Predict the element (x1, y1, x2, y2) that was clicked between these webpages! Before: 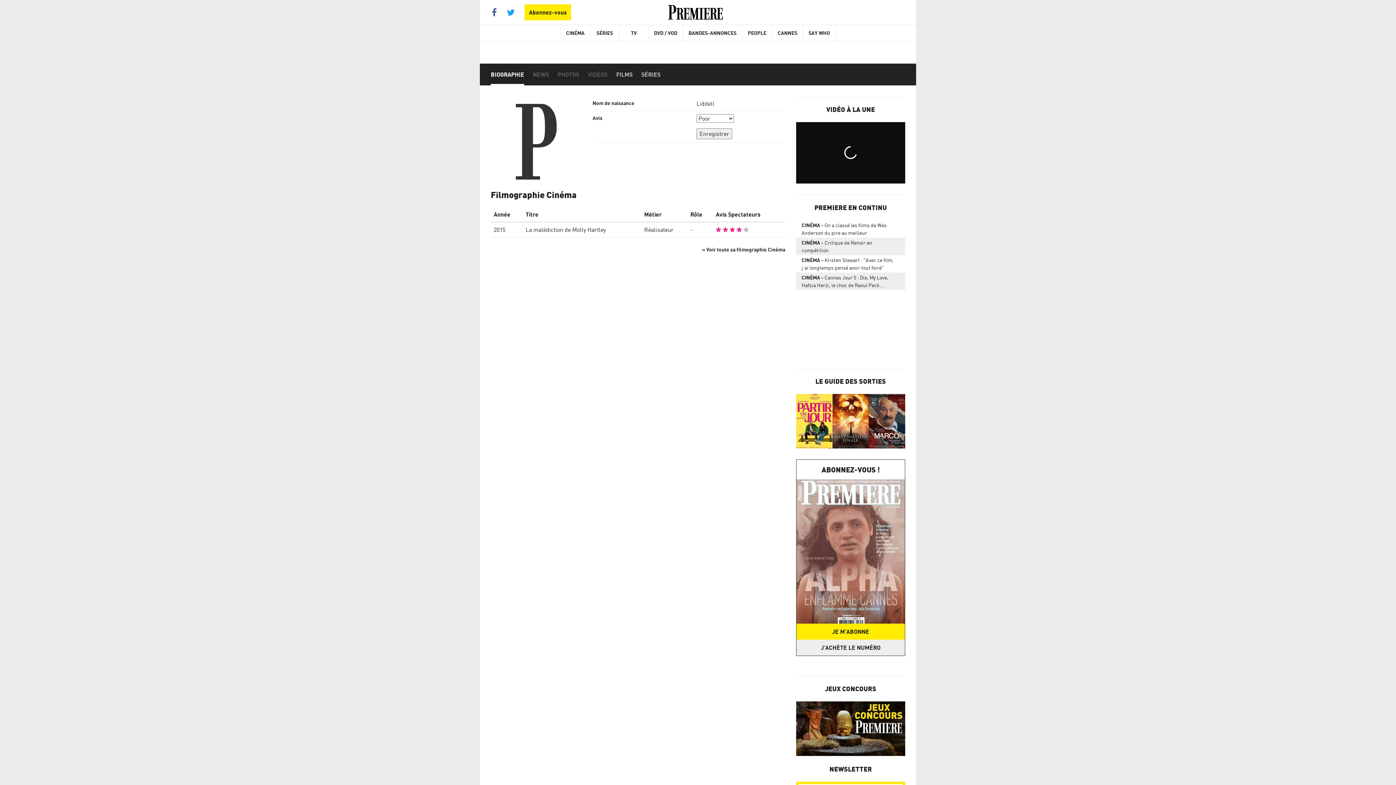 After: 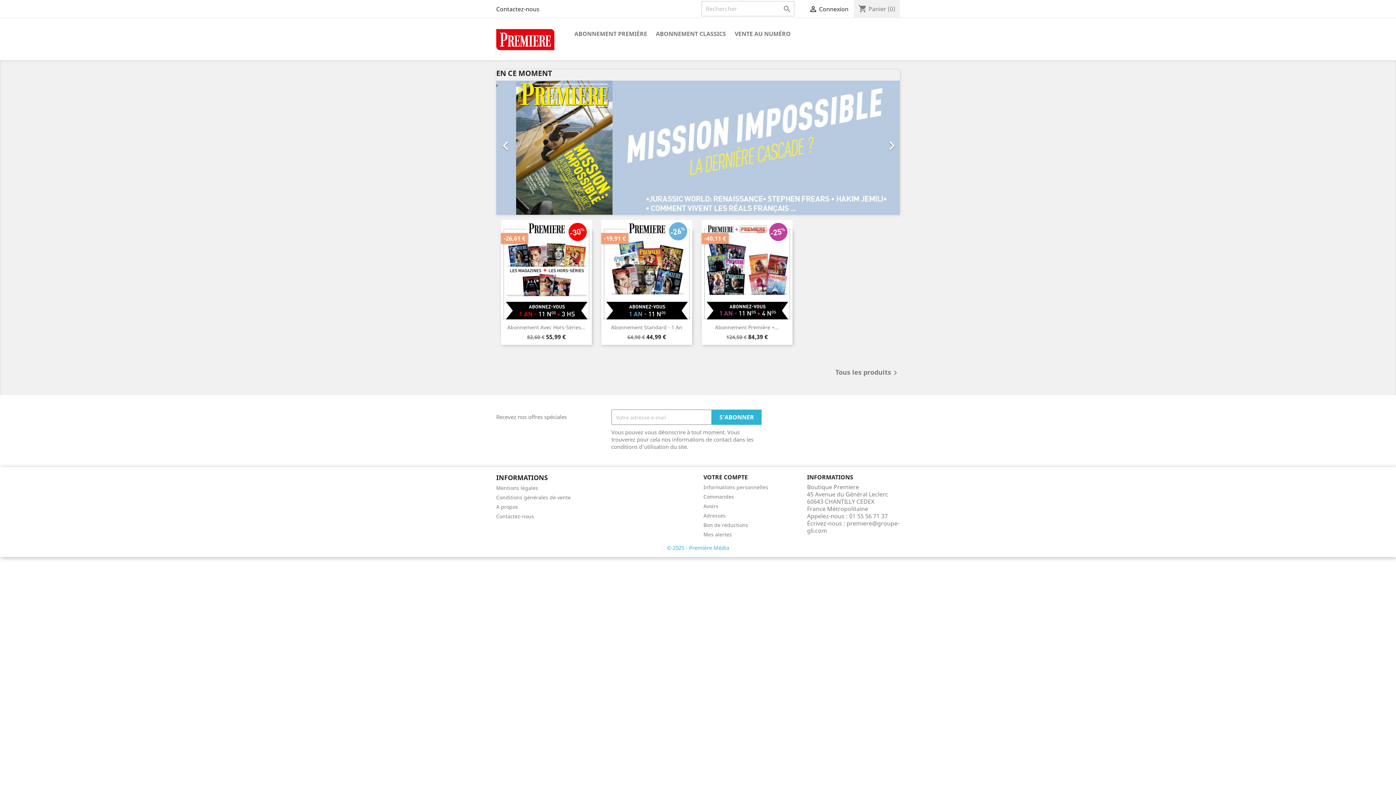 Action: label: Abonnez-vous bbox: (524, 4, 571, 20)